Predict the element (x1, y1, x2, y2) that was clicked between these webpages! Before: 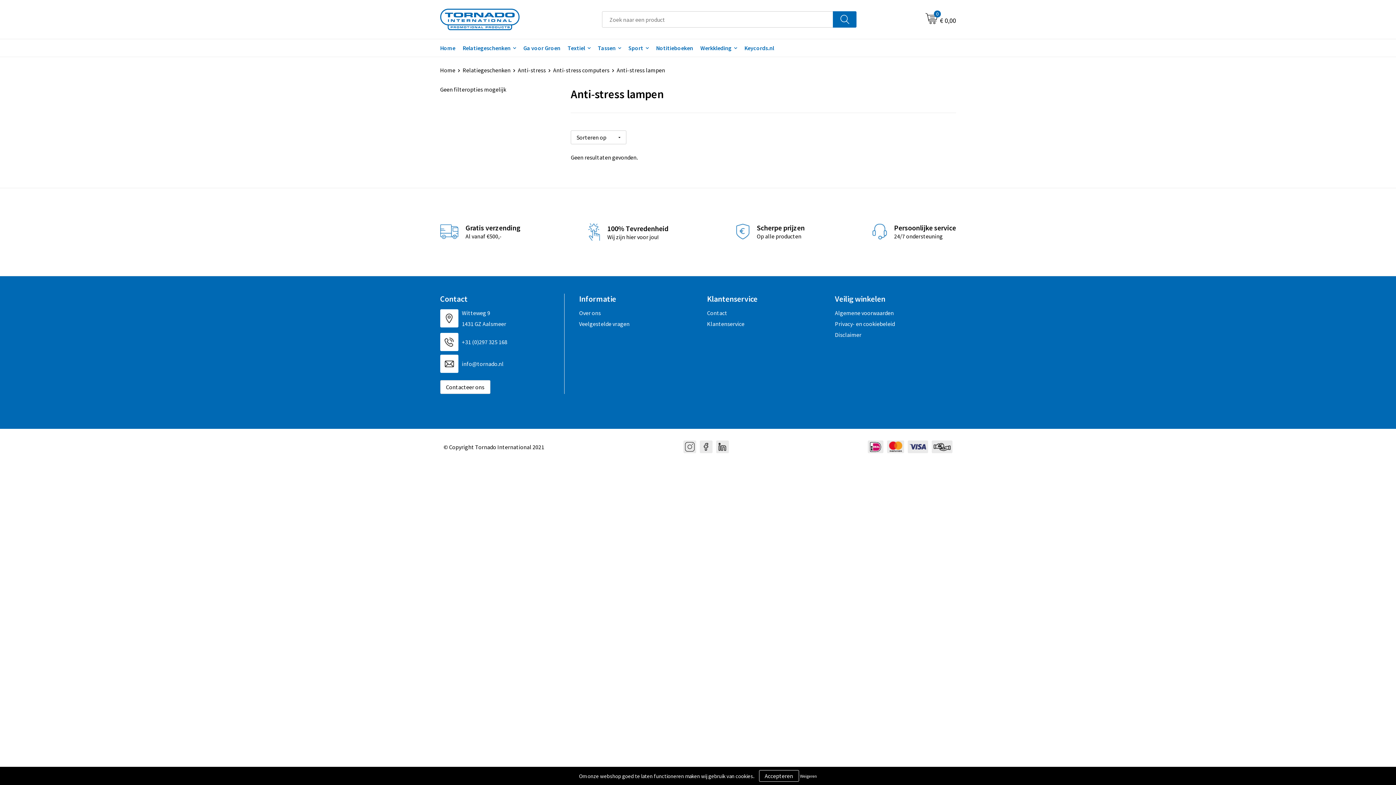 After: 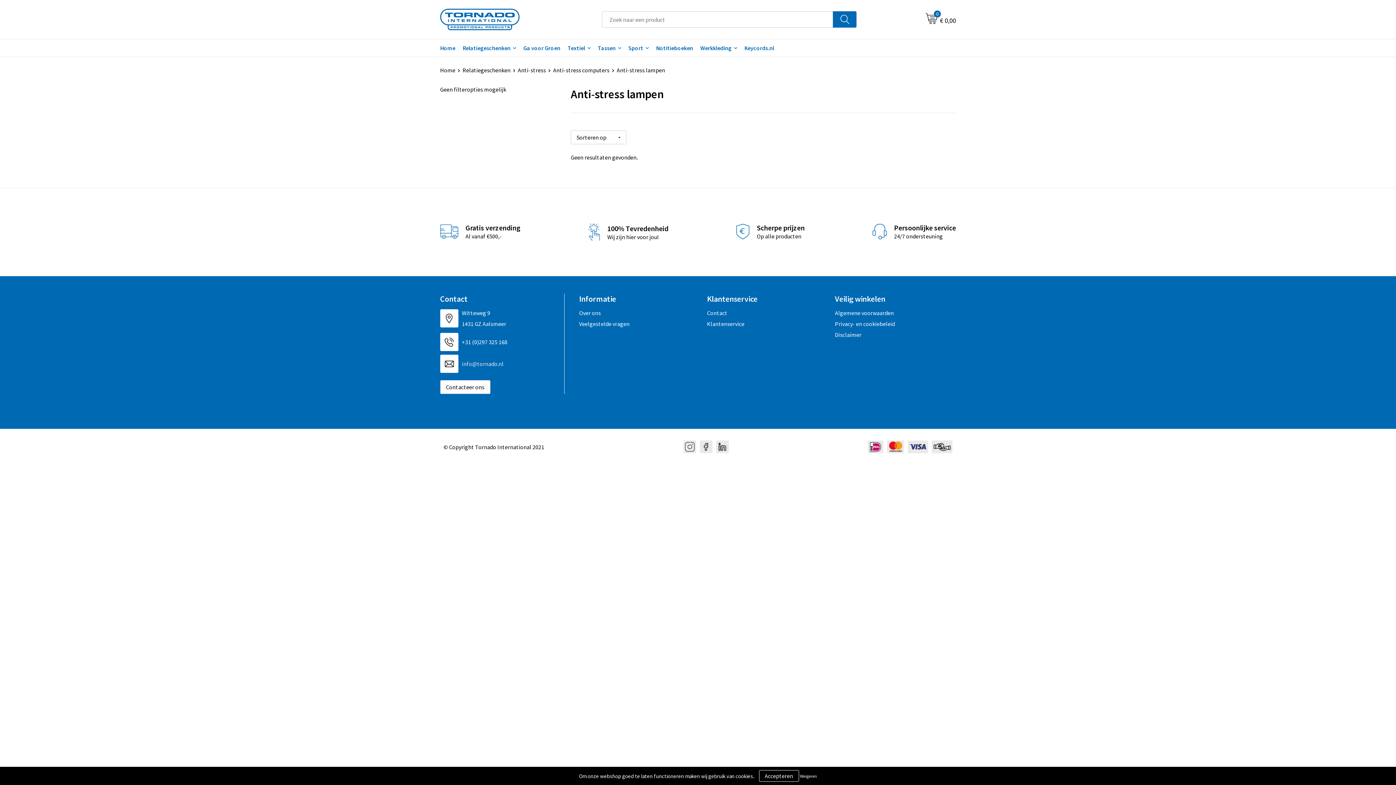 Action: label: info@tornado.nl bbox: (440, 354, 553, 373)